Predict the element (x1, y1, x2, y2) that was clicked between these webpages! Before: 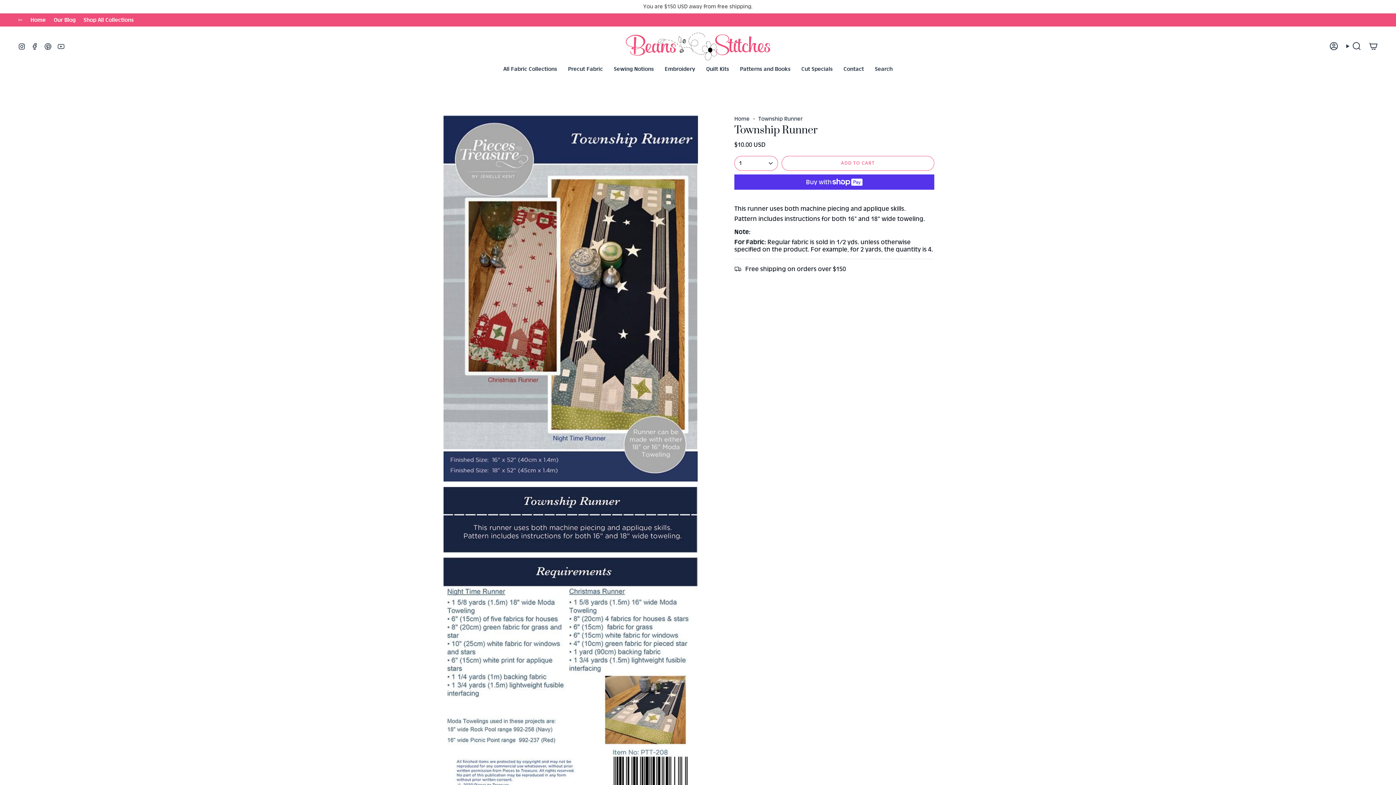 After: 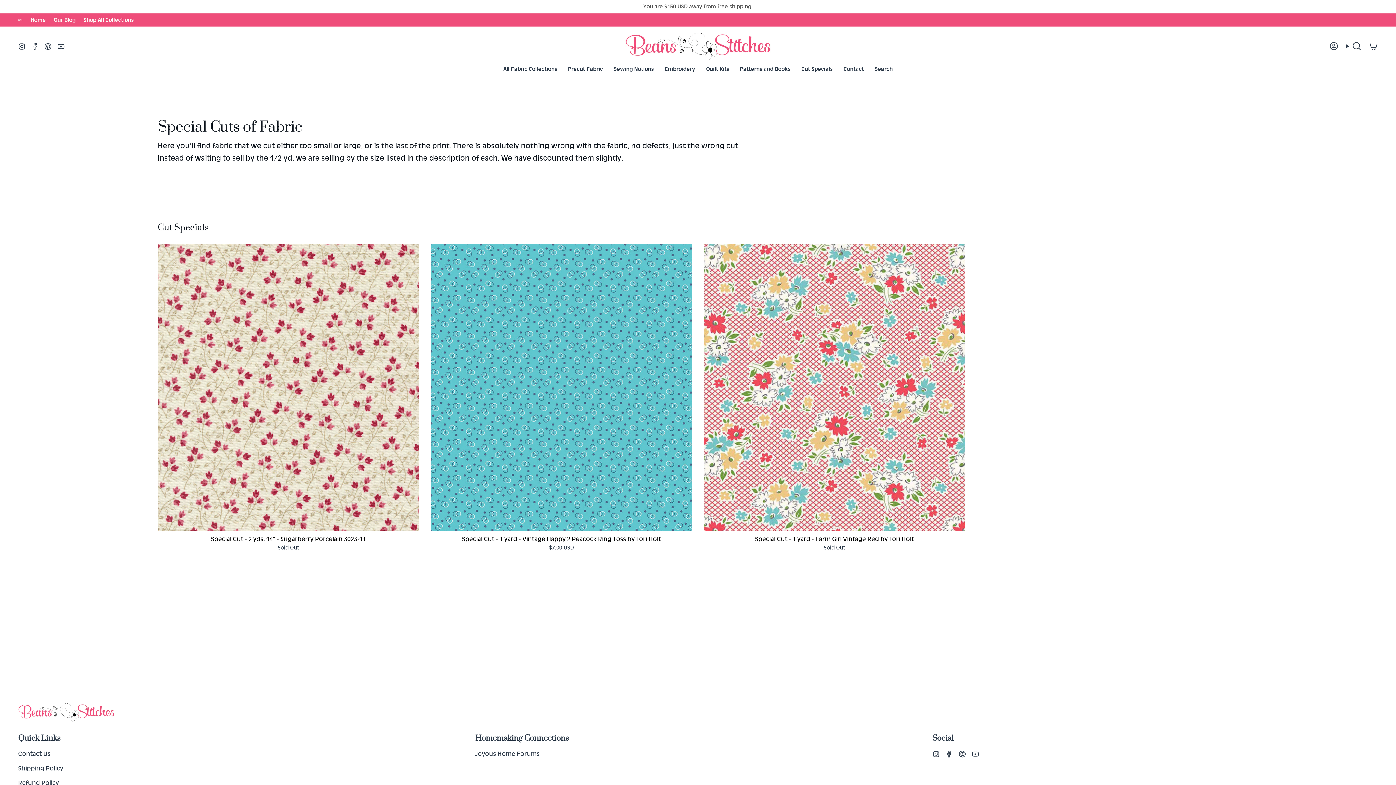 Action: bbox: (796, 60, 838, 77) label: Cut Specials